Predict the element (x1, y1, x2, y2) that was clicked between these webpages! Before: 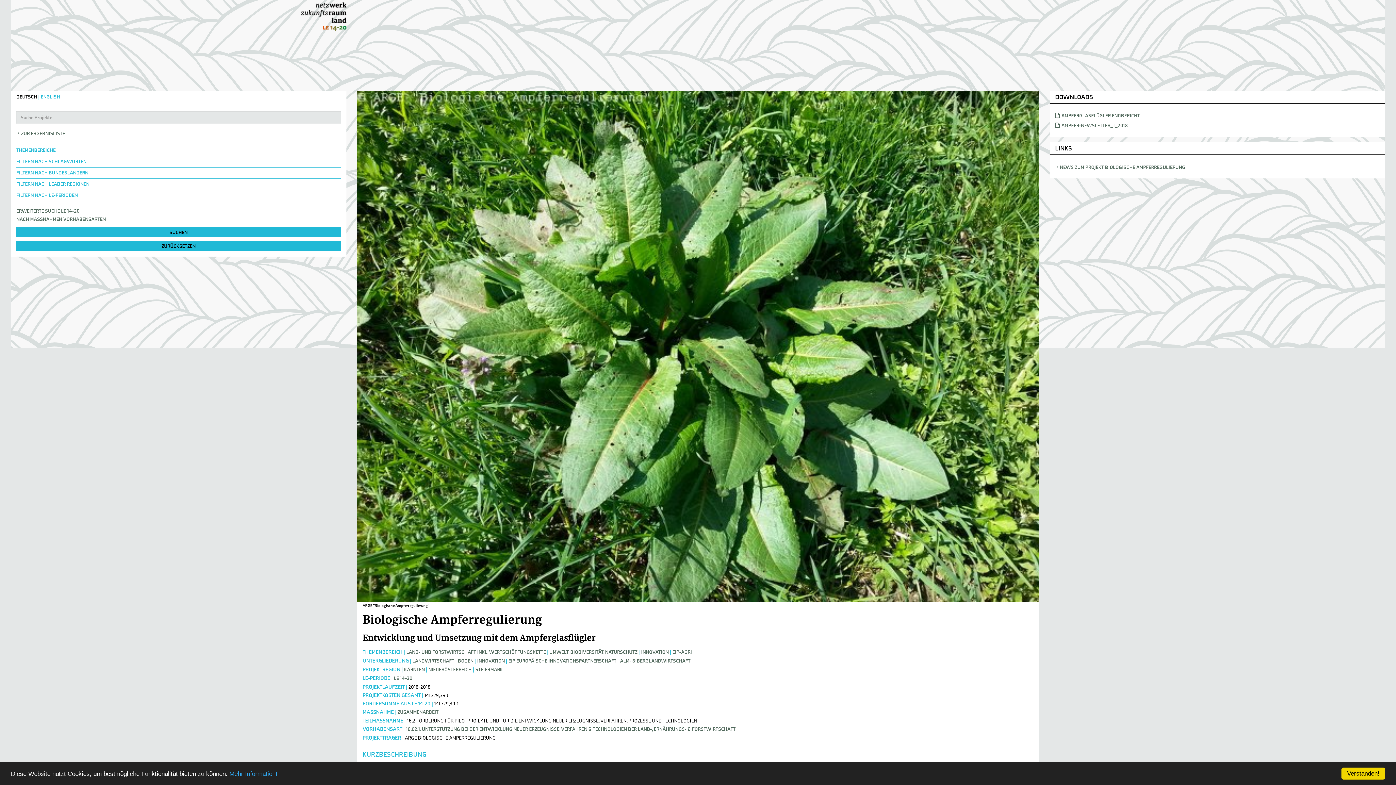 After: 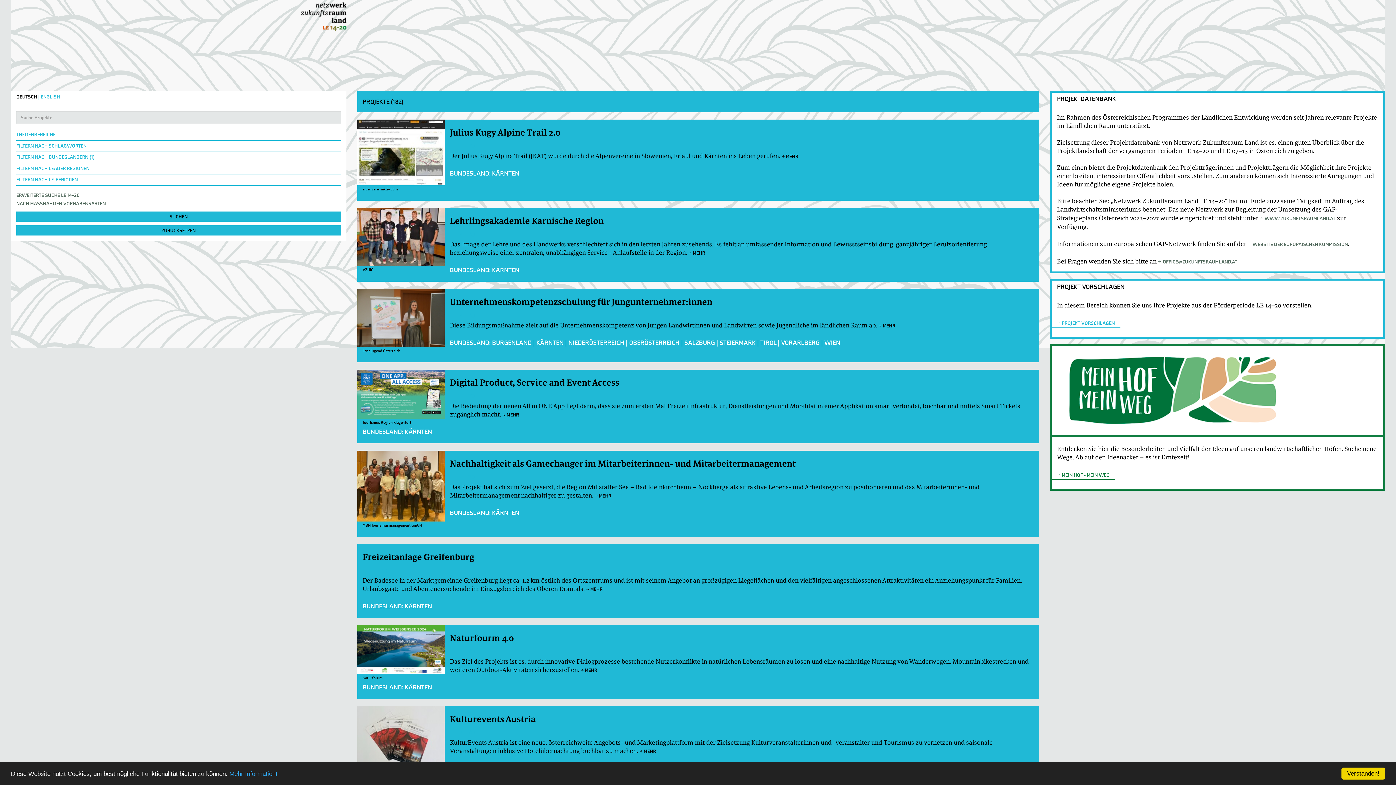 Action: label: KÄRNTEN bbox: (404, 666, 424, 673)